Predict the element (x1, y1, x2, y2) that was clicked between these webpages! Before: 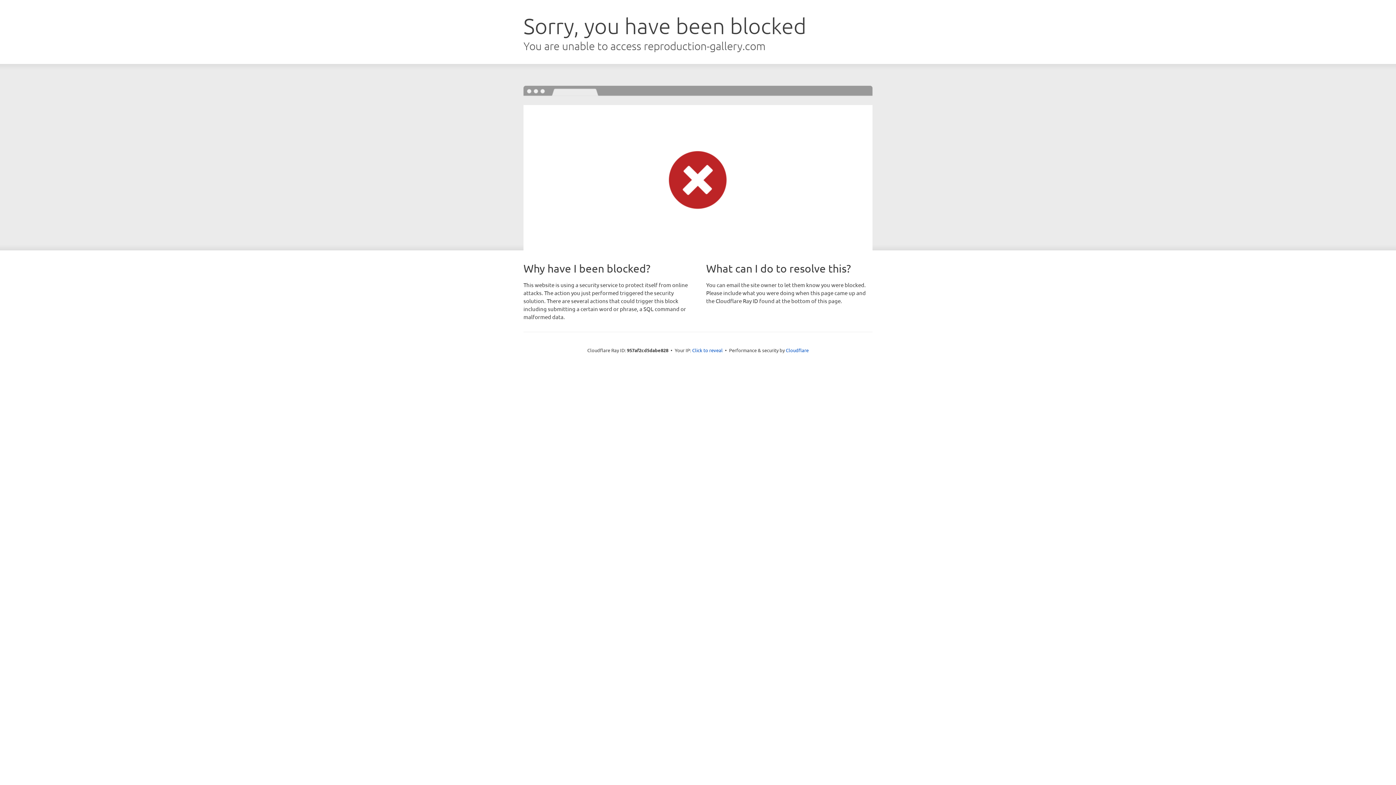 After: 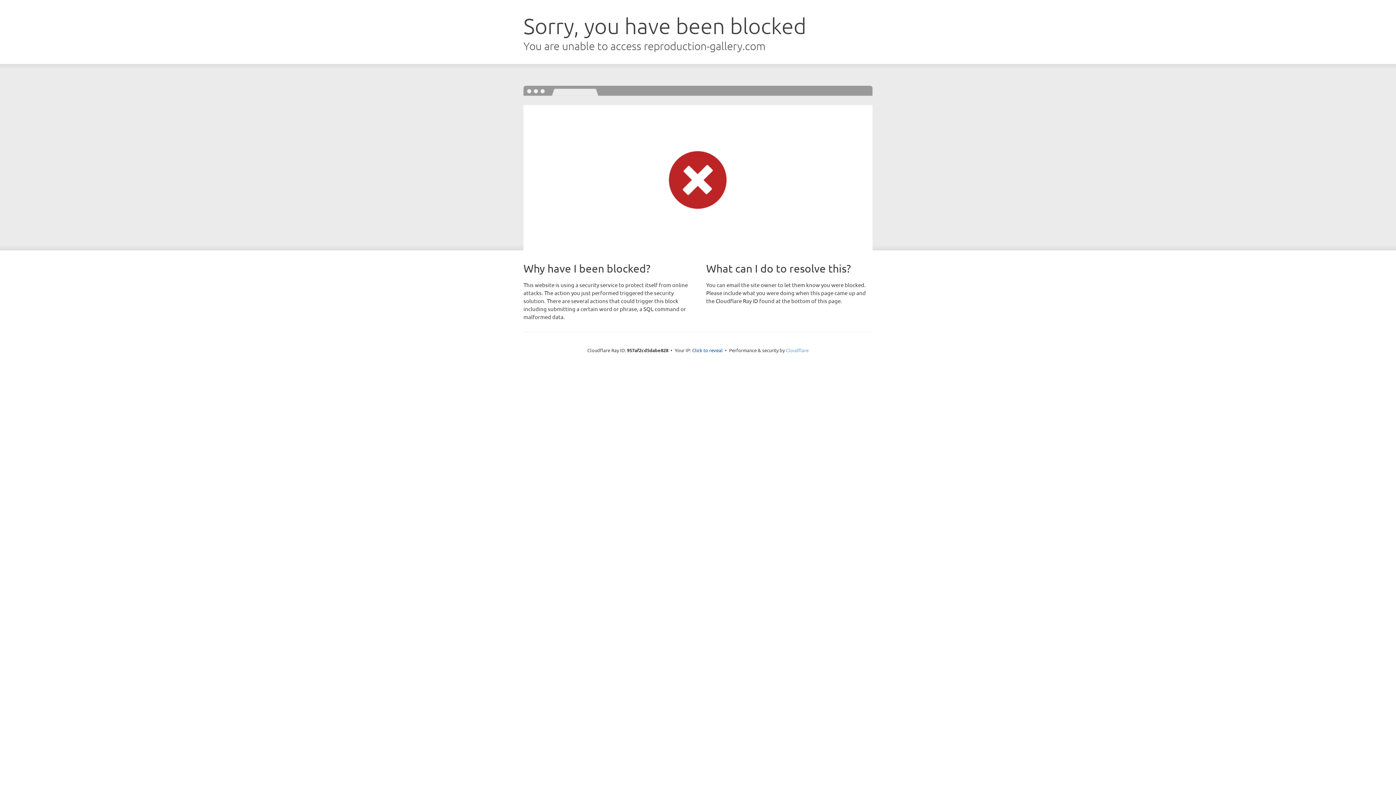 Action: bbox: (786, 347, 808, 353) label: Cloudflare